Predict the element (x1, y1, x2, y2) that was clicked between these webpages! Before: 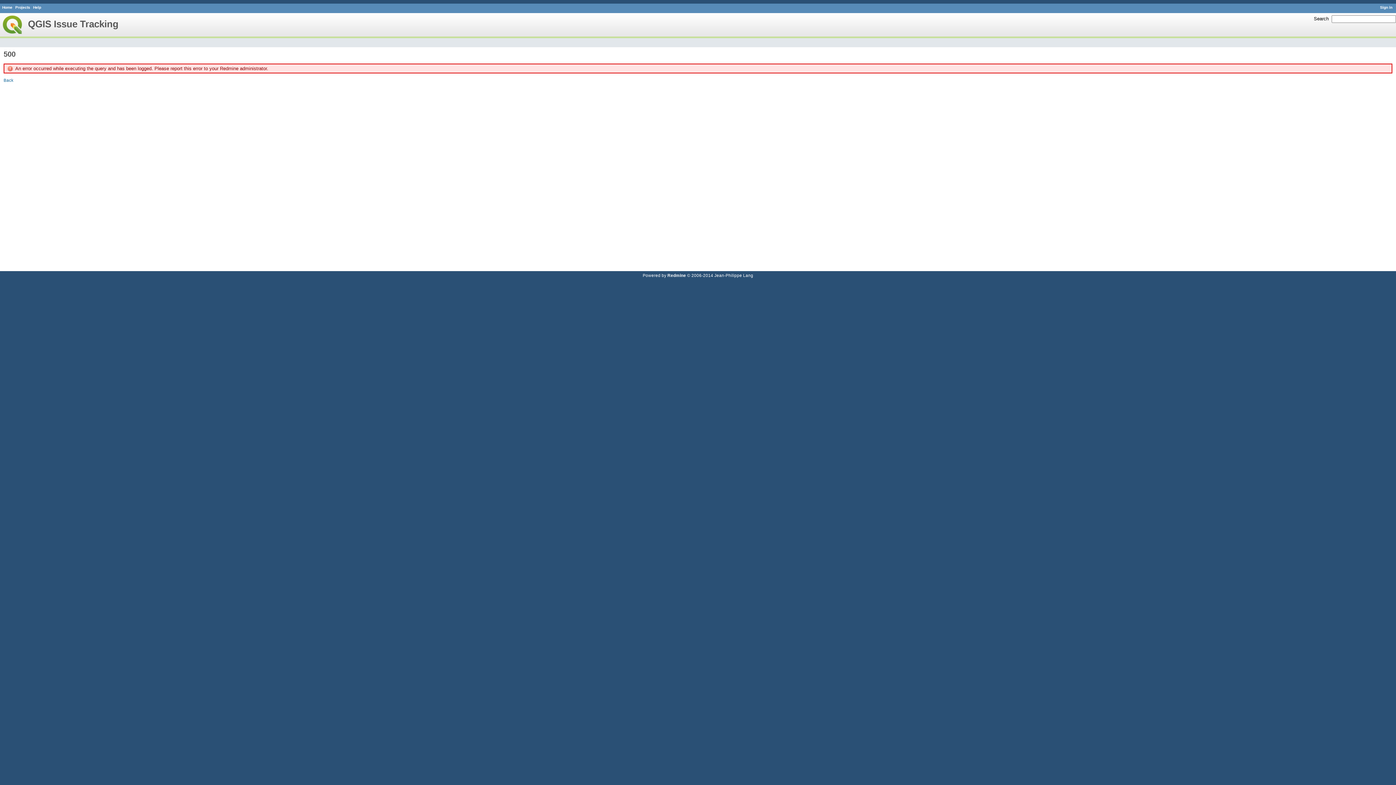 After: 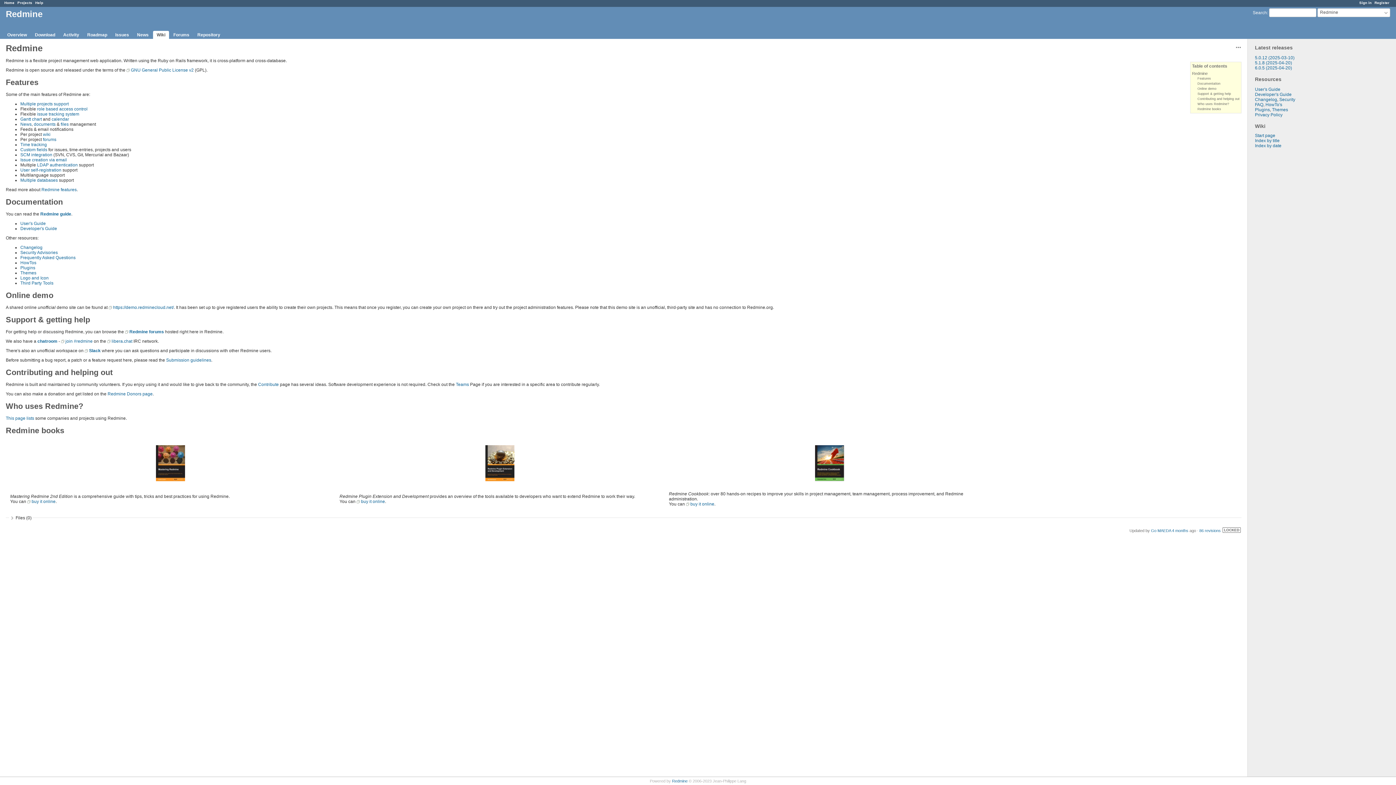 Action: bbox: (667, 273, 686, 277) label: Redmine